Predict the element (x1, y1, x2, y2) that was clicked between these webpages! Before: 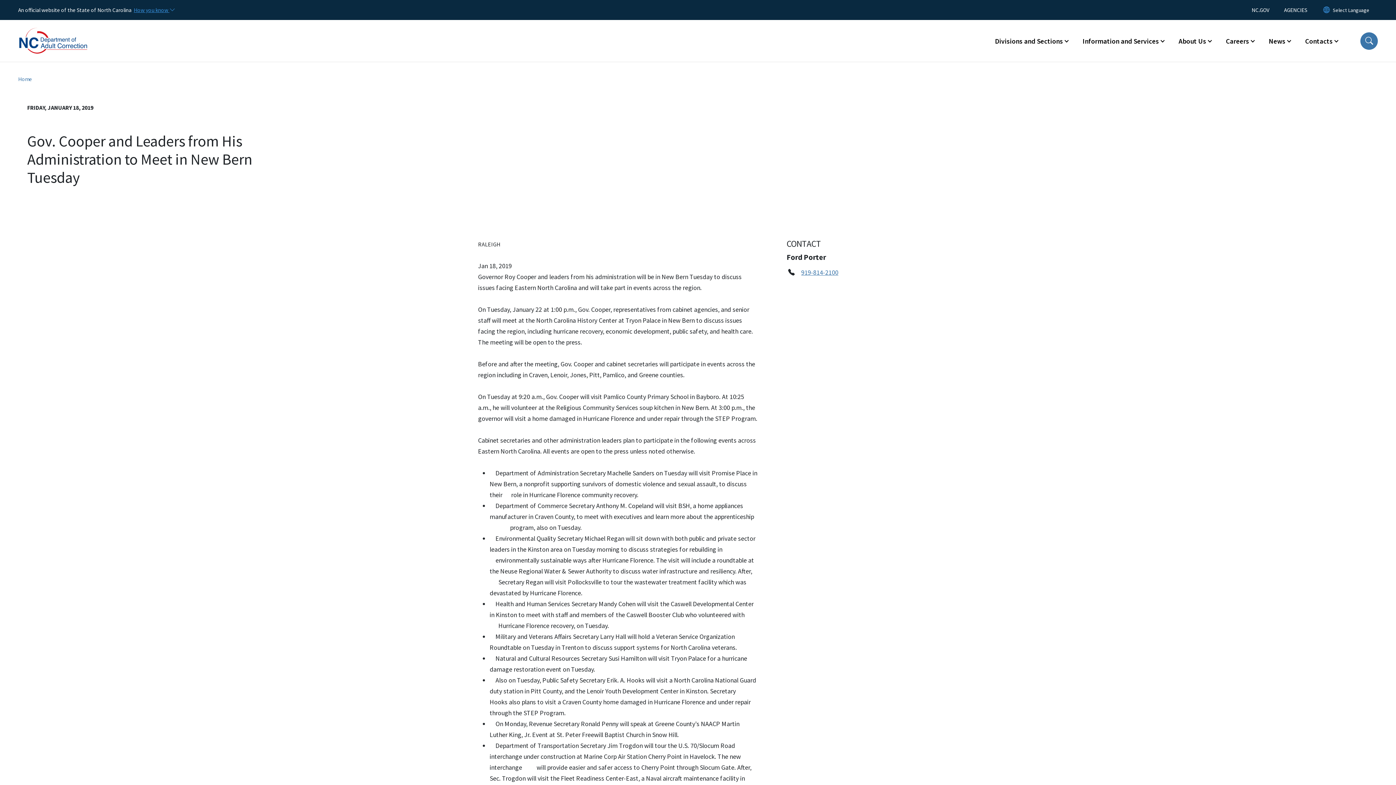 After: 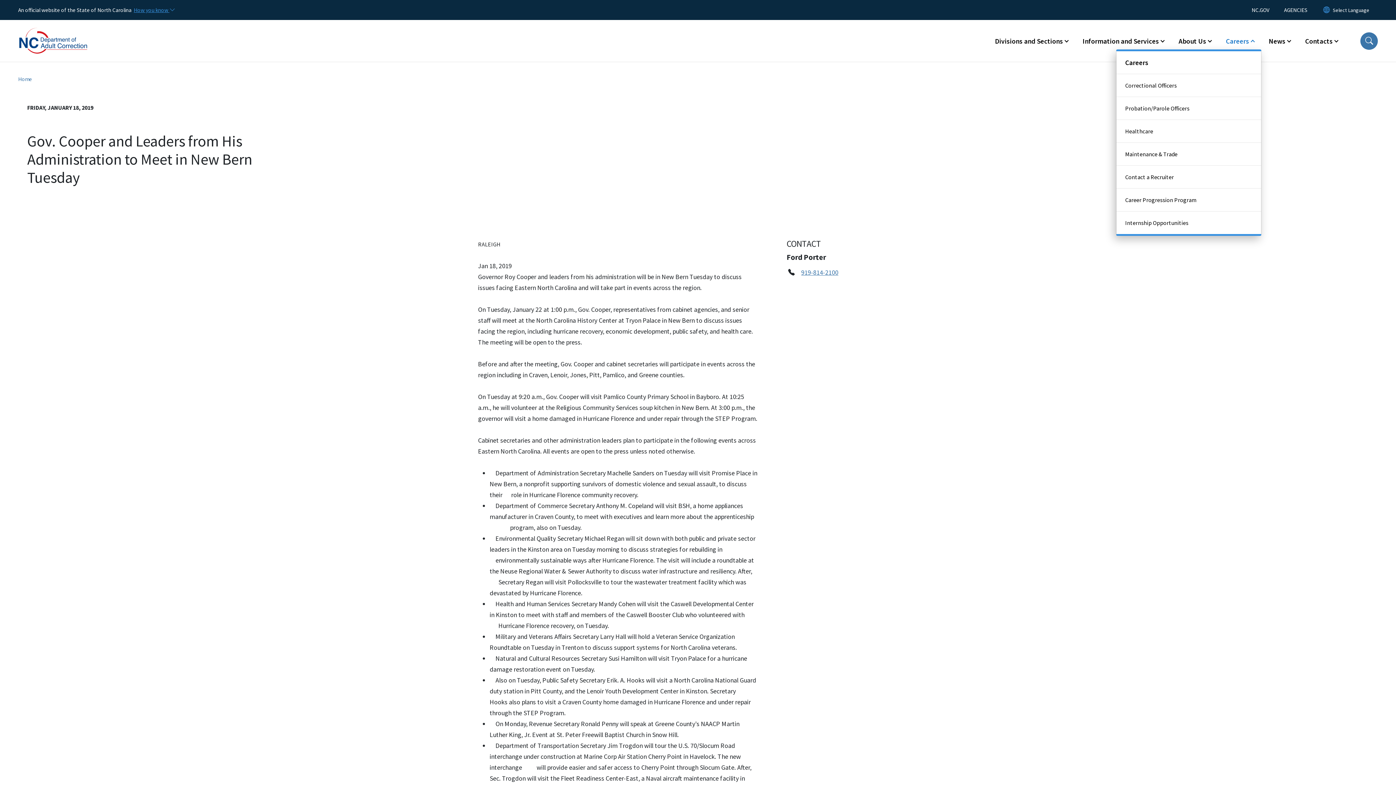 Action: label: Careers bbox: (1218, 32, 1261, 49)